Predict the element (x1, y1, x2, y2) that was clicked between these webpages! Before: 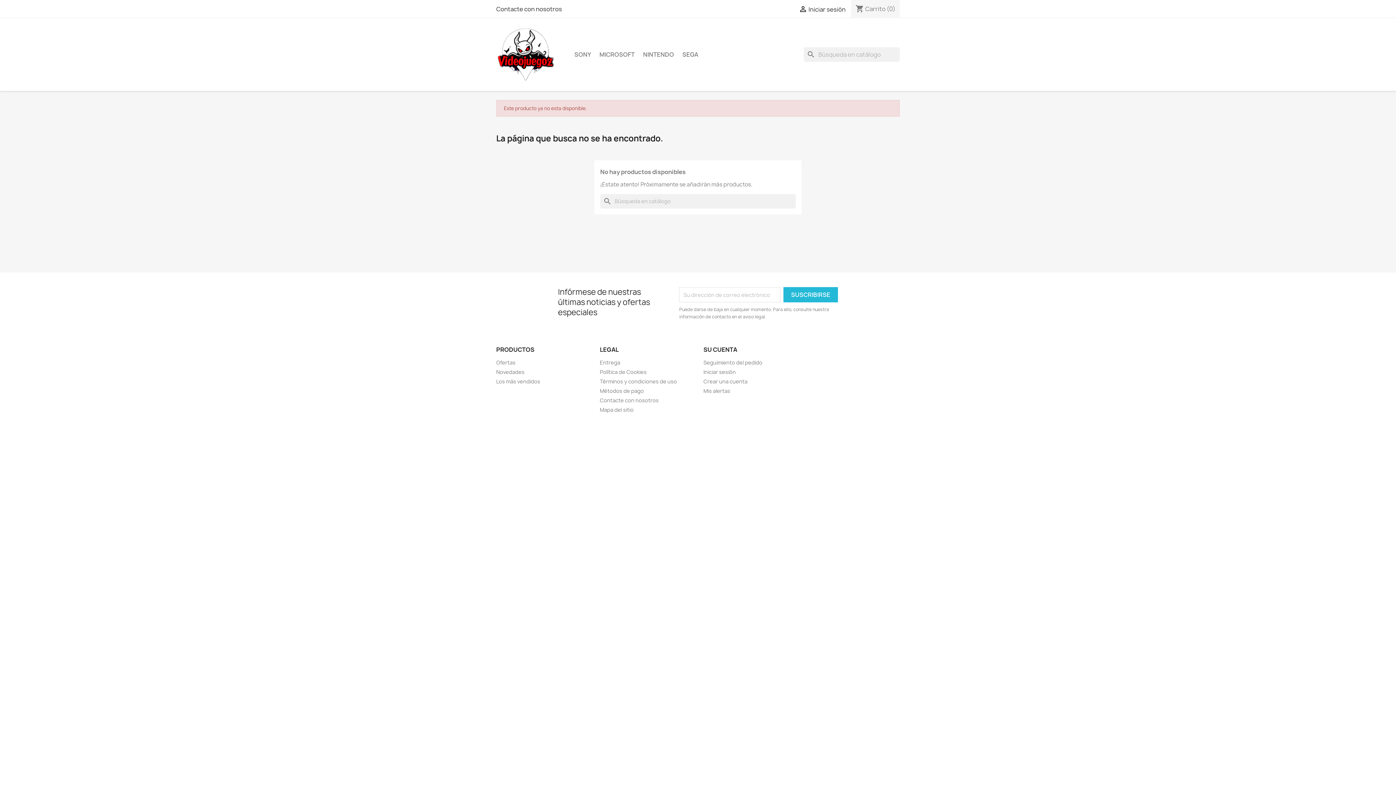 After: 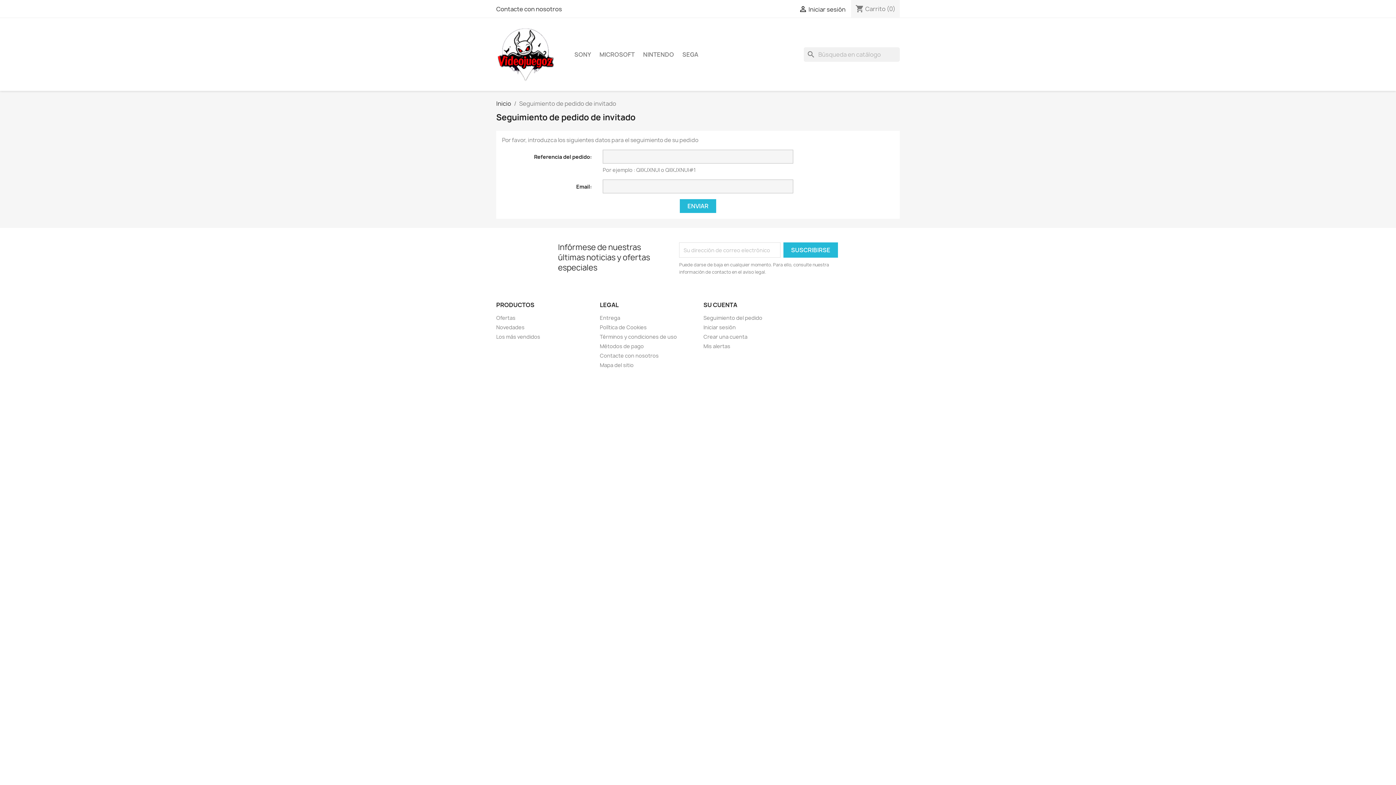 Action: label: Seguimiento del pedido bbox: (703, 359, 762, 366)